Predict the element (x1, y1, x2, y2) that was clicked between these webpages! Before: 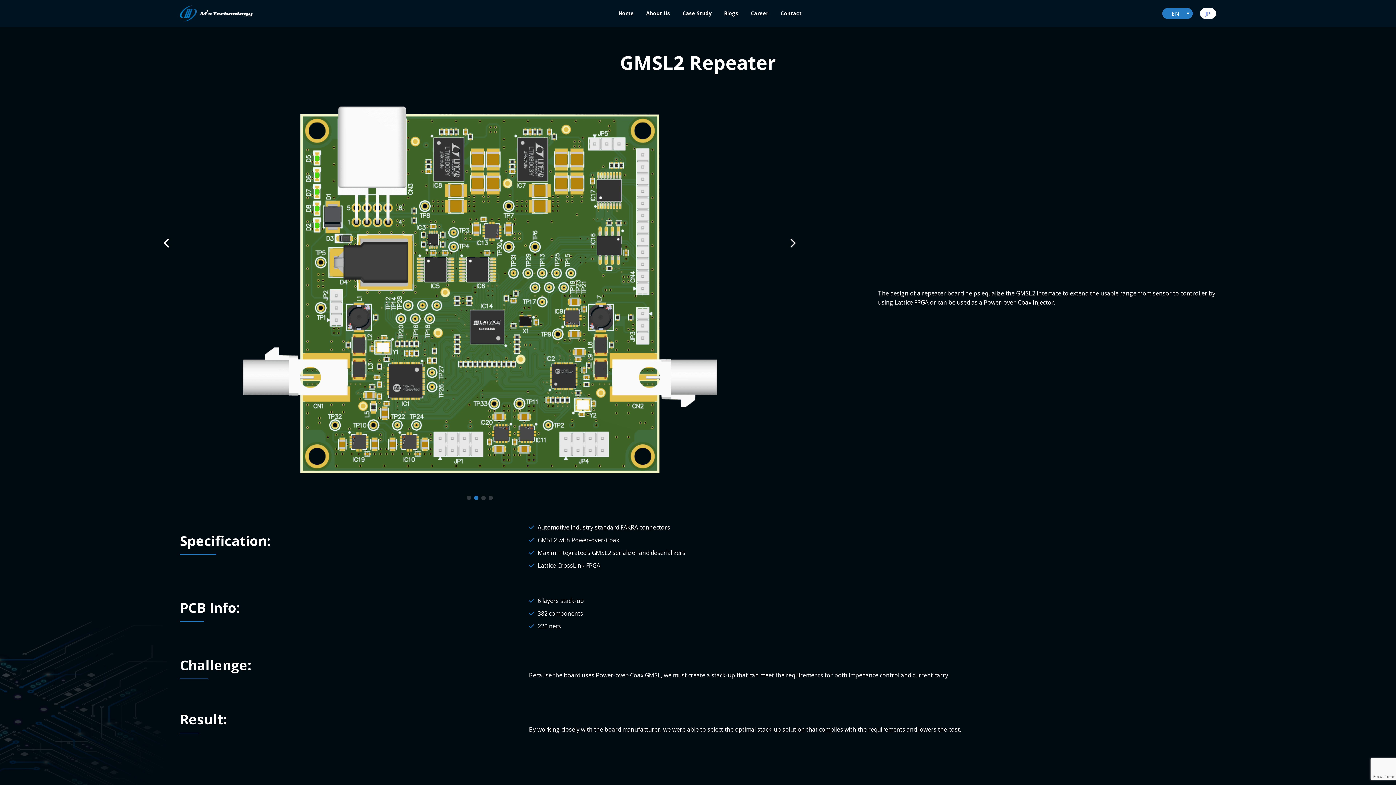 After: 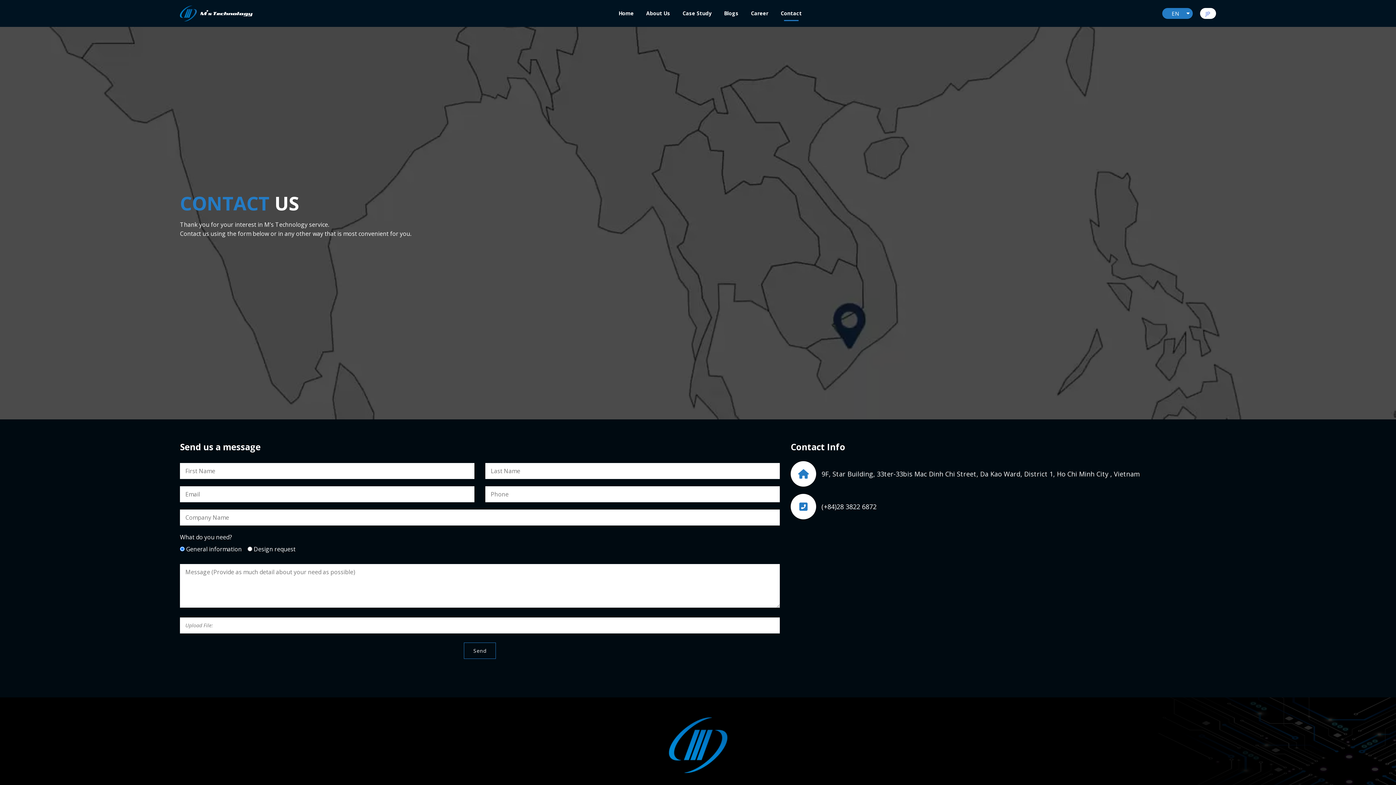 Action: bbox: (780, 5, 802, 21) label: Contact